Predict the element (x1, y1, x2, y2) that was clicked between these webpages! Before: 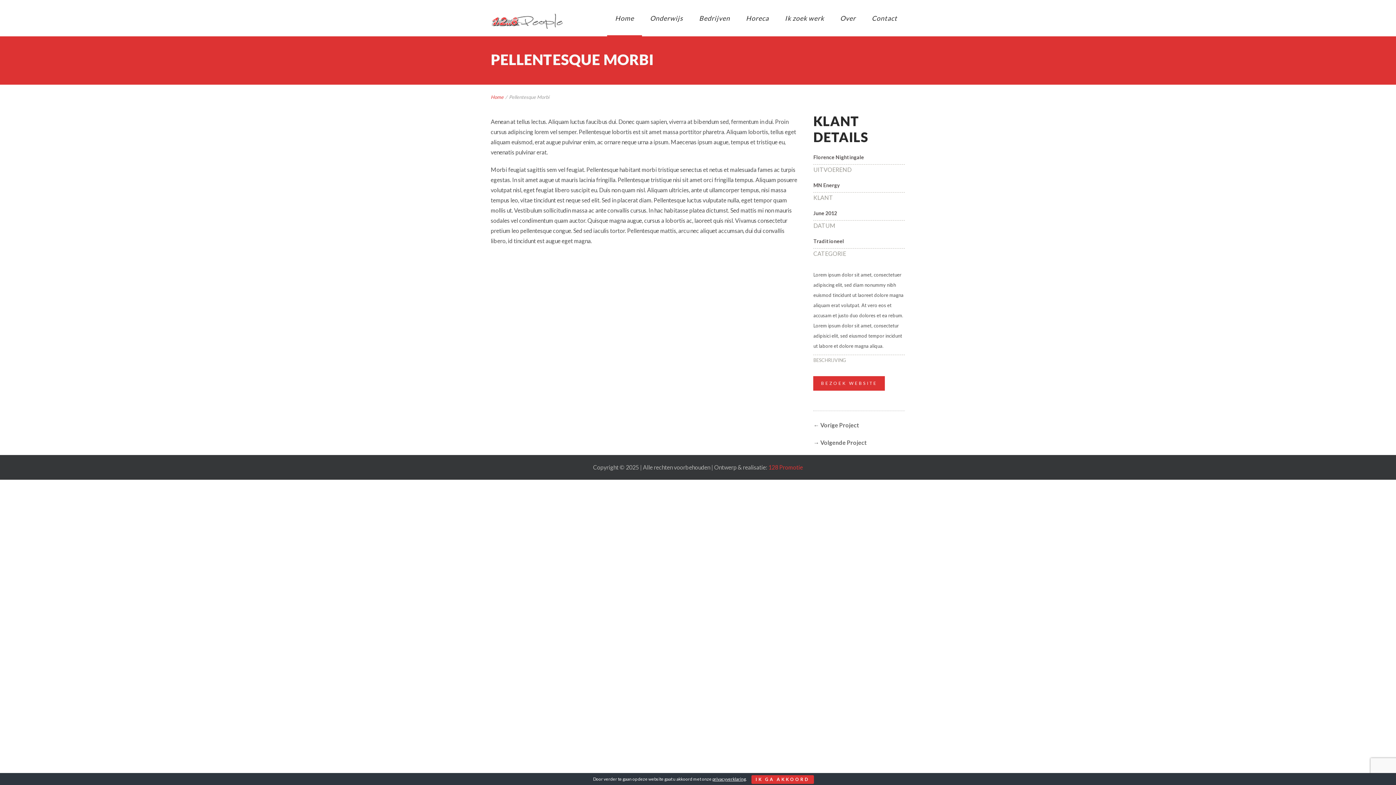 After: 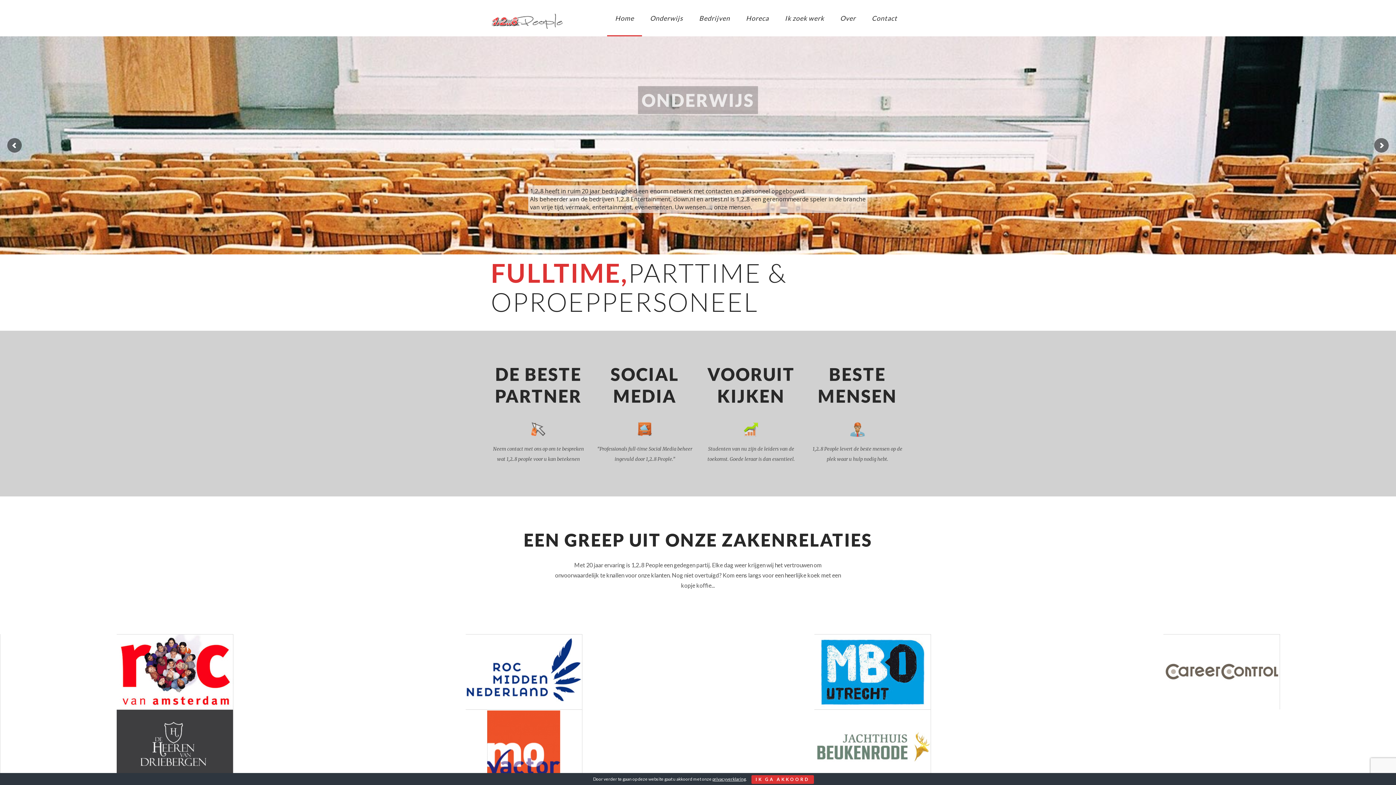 Action: bbox: (490, 10, 562, 31)